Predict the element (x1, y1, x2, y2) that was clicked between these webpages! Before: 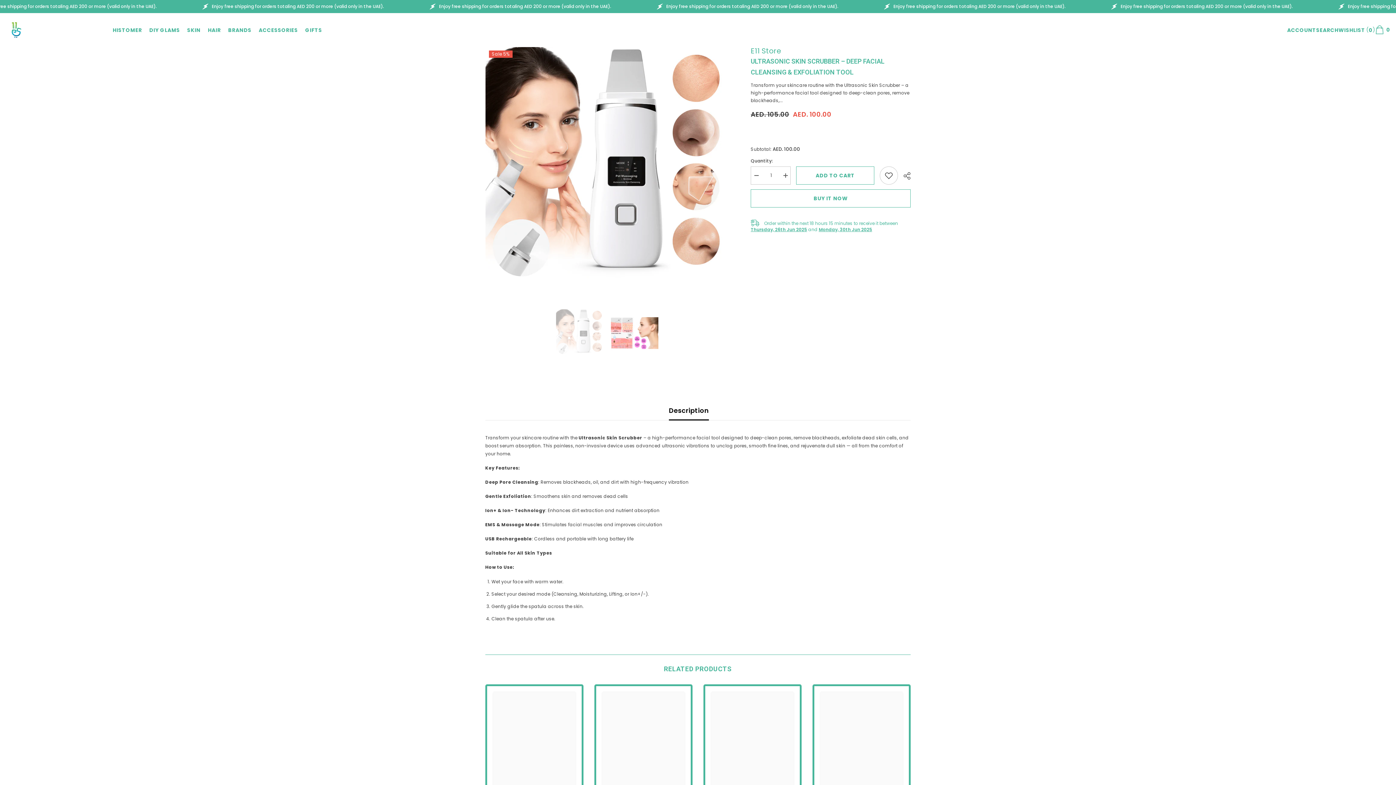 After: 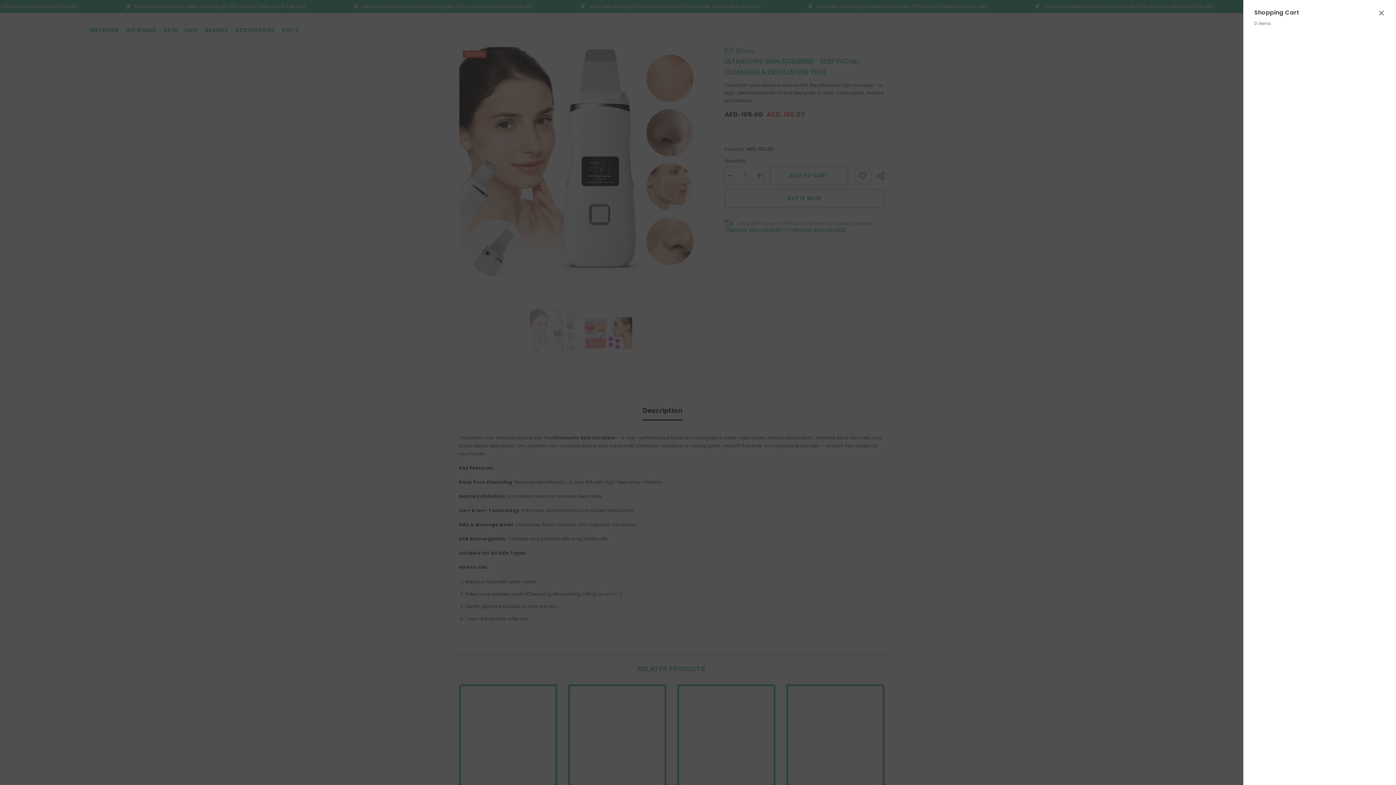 Action: bbox: (1375, 26, 1392, 34) label: Cart
0
0 items